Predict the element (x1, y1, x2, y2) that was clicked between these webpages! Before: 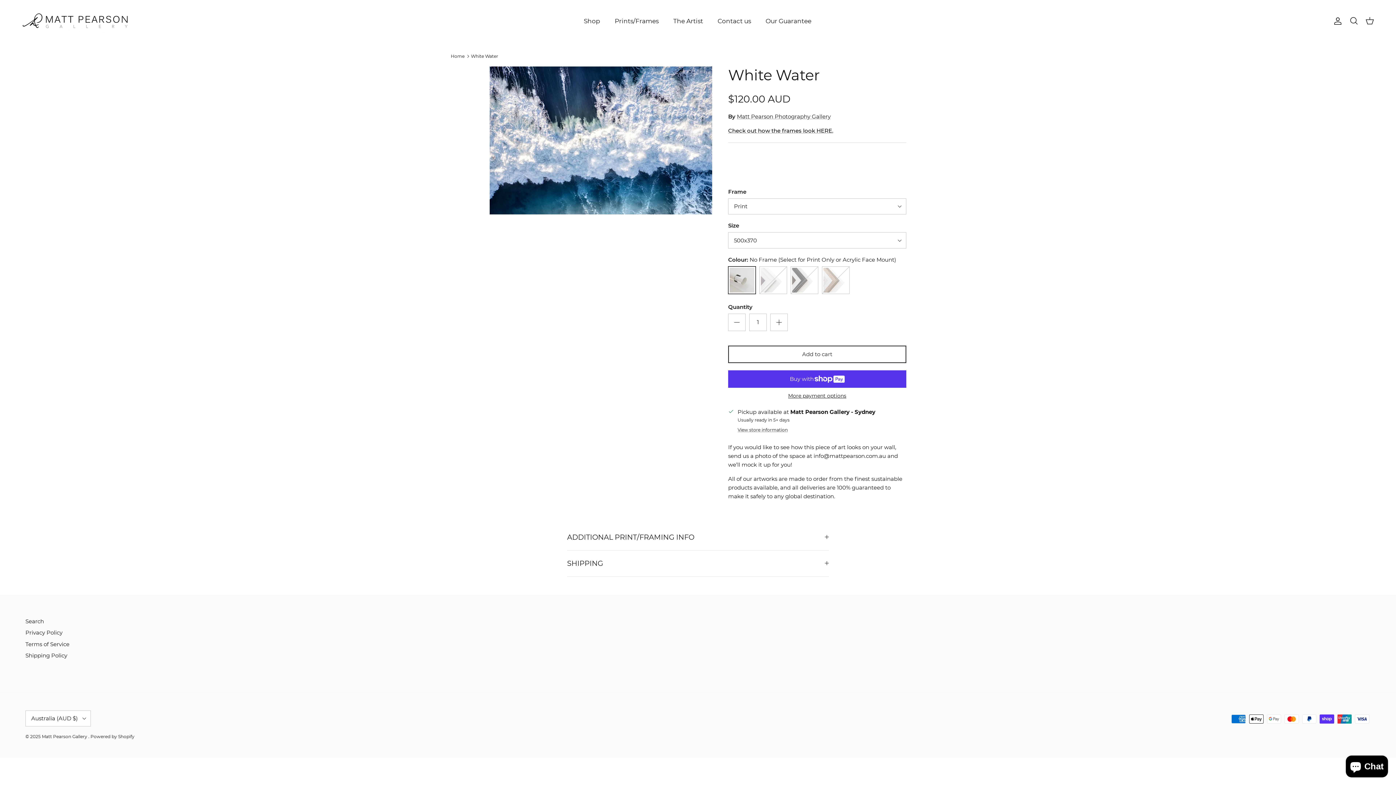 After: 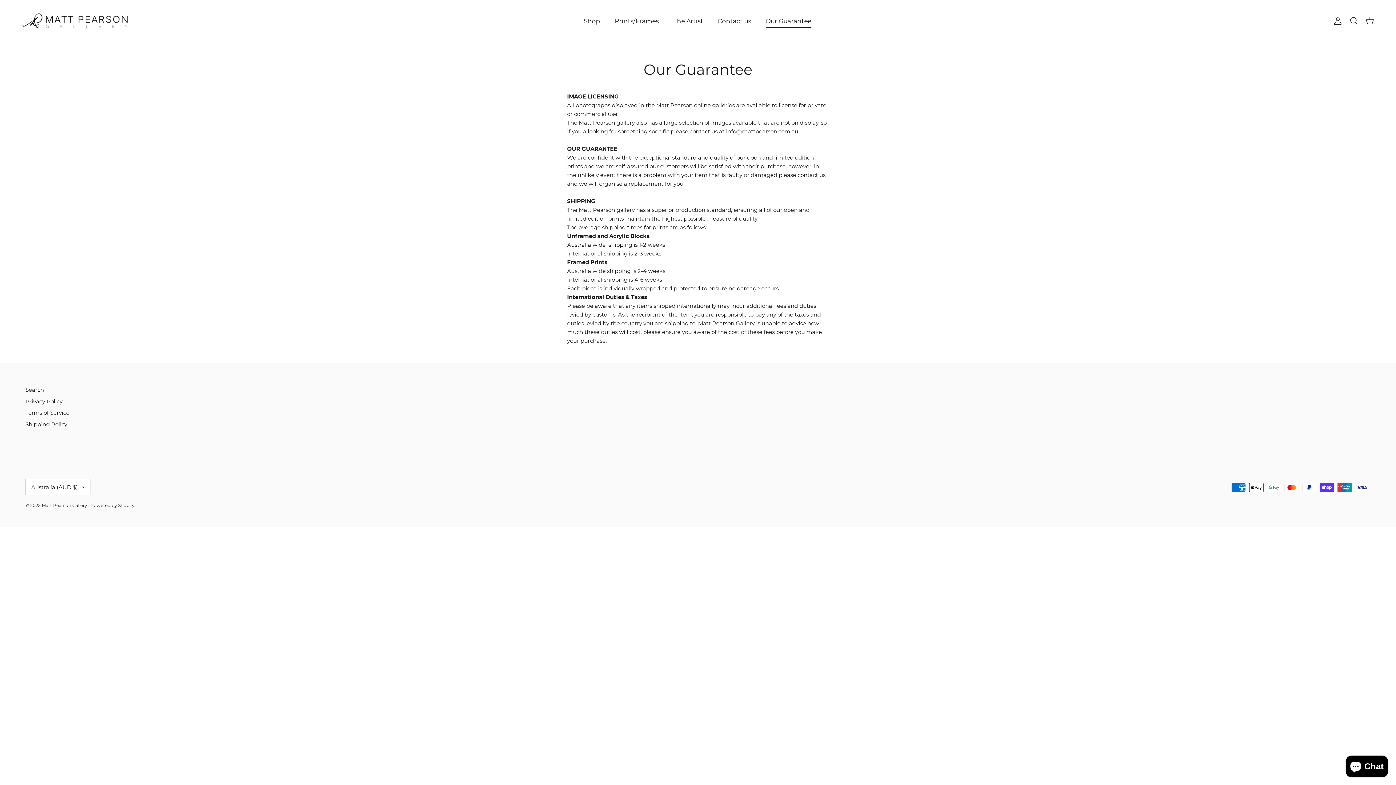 Action: bbox: (759, 8, 818, 33) label: Our Guarantee